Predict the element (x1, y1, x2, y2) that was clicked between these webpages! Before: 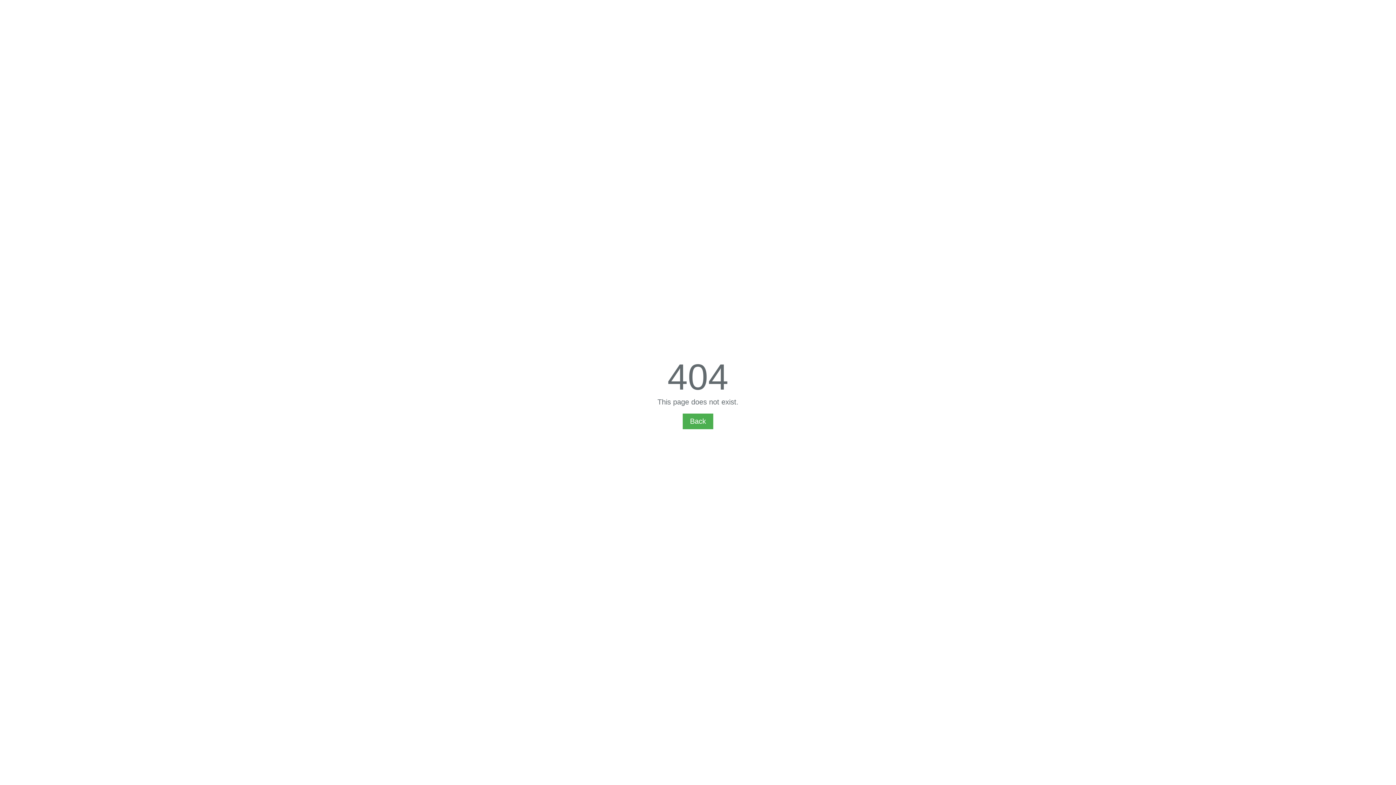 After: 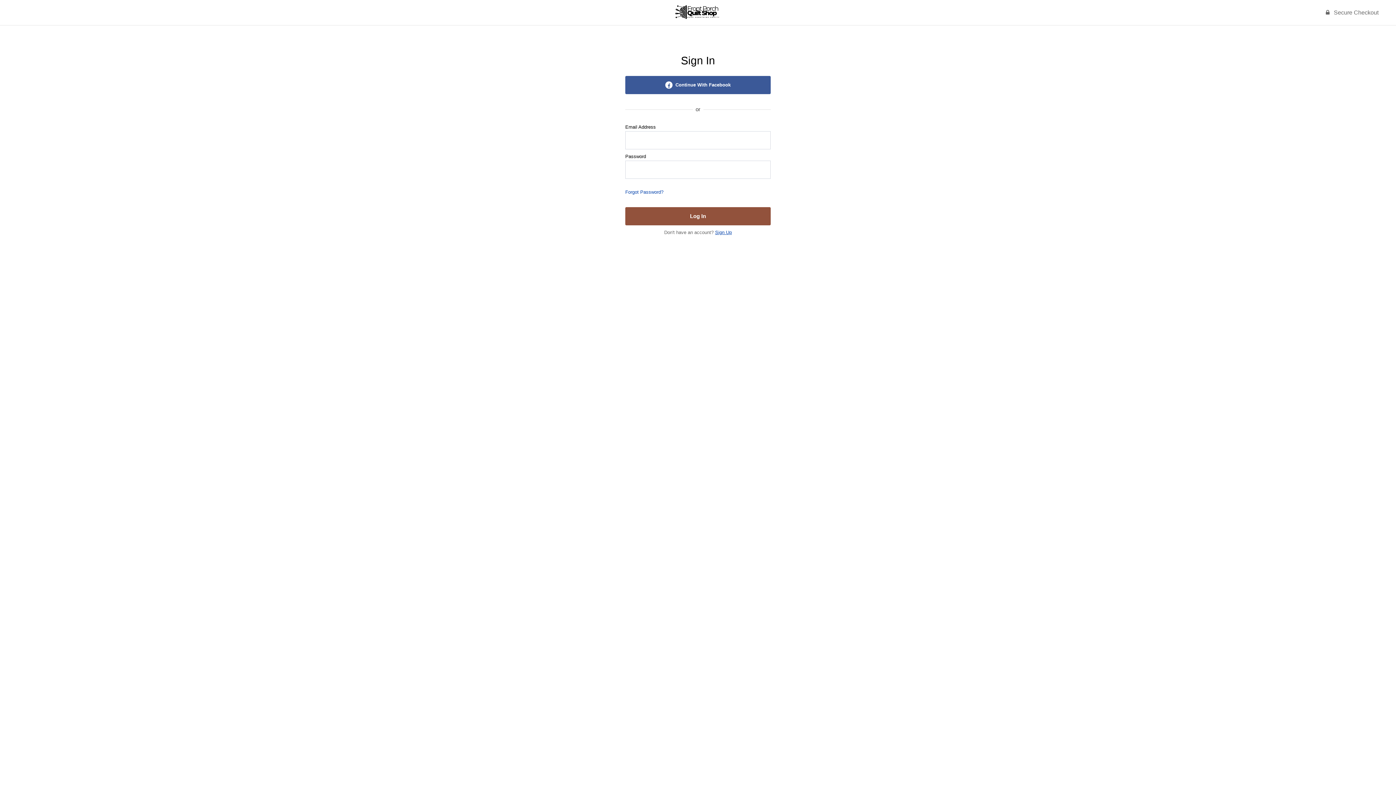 Action: bbox: (682, 413, 713, 429) label: Back